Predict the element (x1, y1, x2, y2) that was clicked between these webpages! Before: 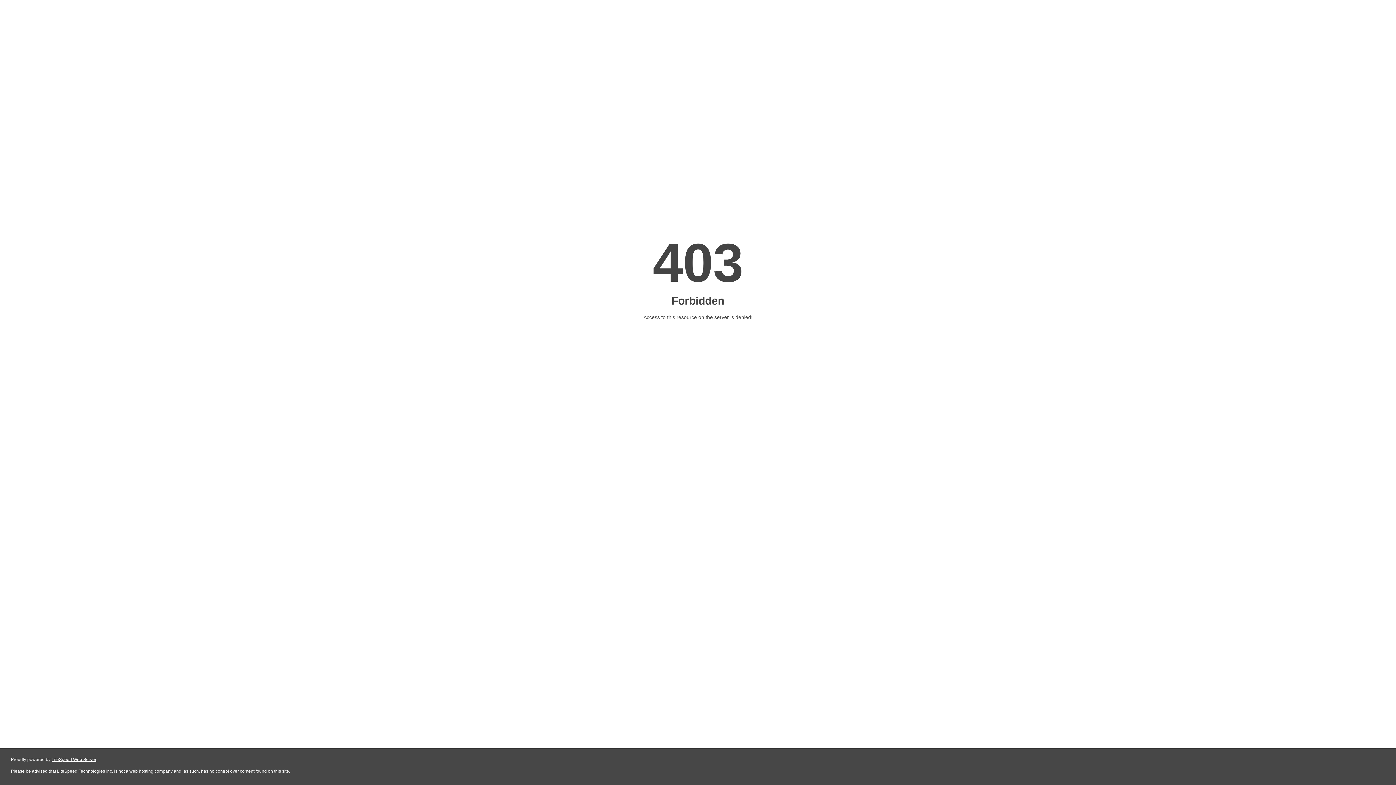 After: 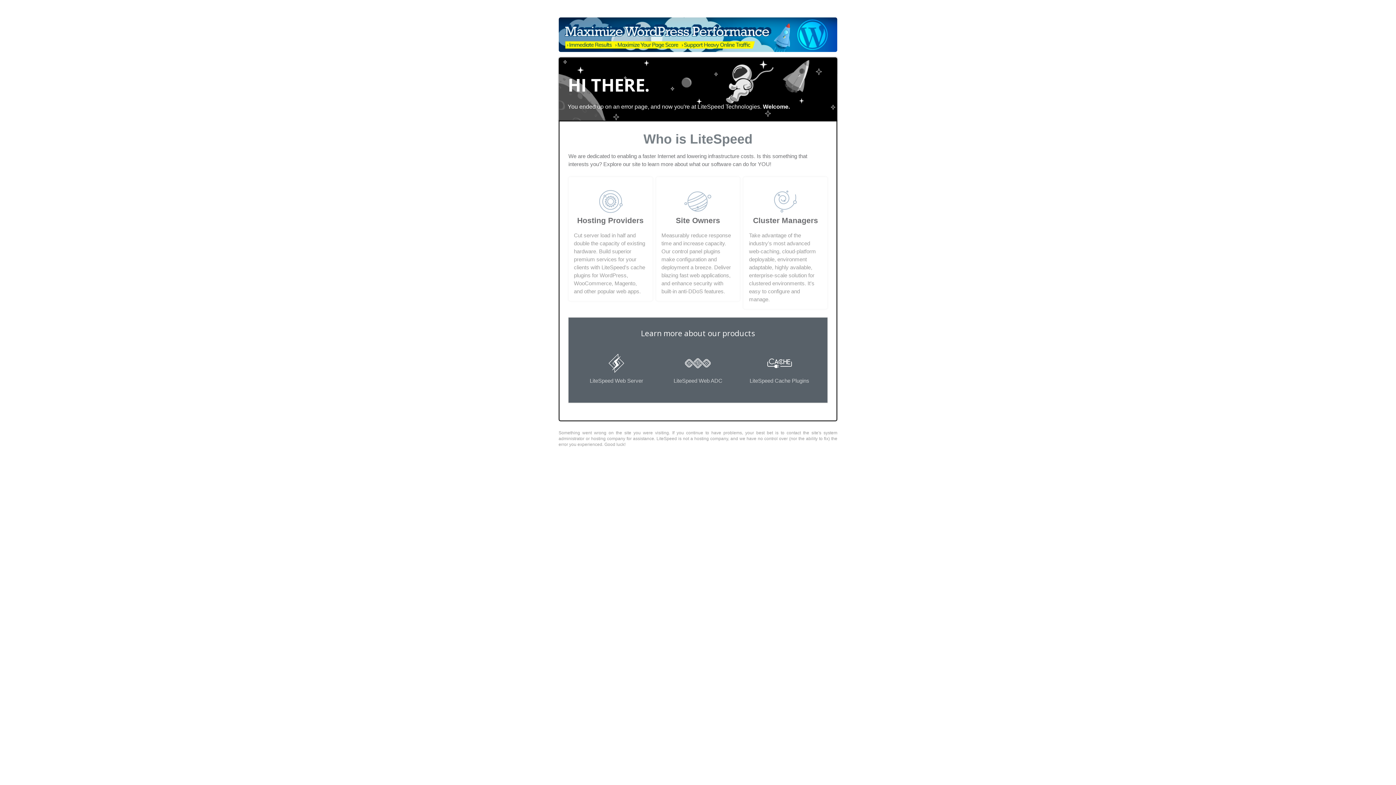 Action: bbox: (51, 757, 96, 762) label: LiteSpeed Web Server